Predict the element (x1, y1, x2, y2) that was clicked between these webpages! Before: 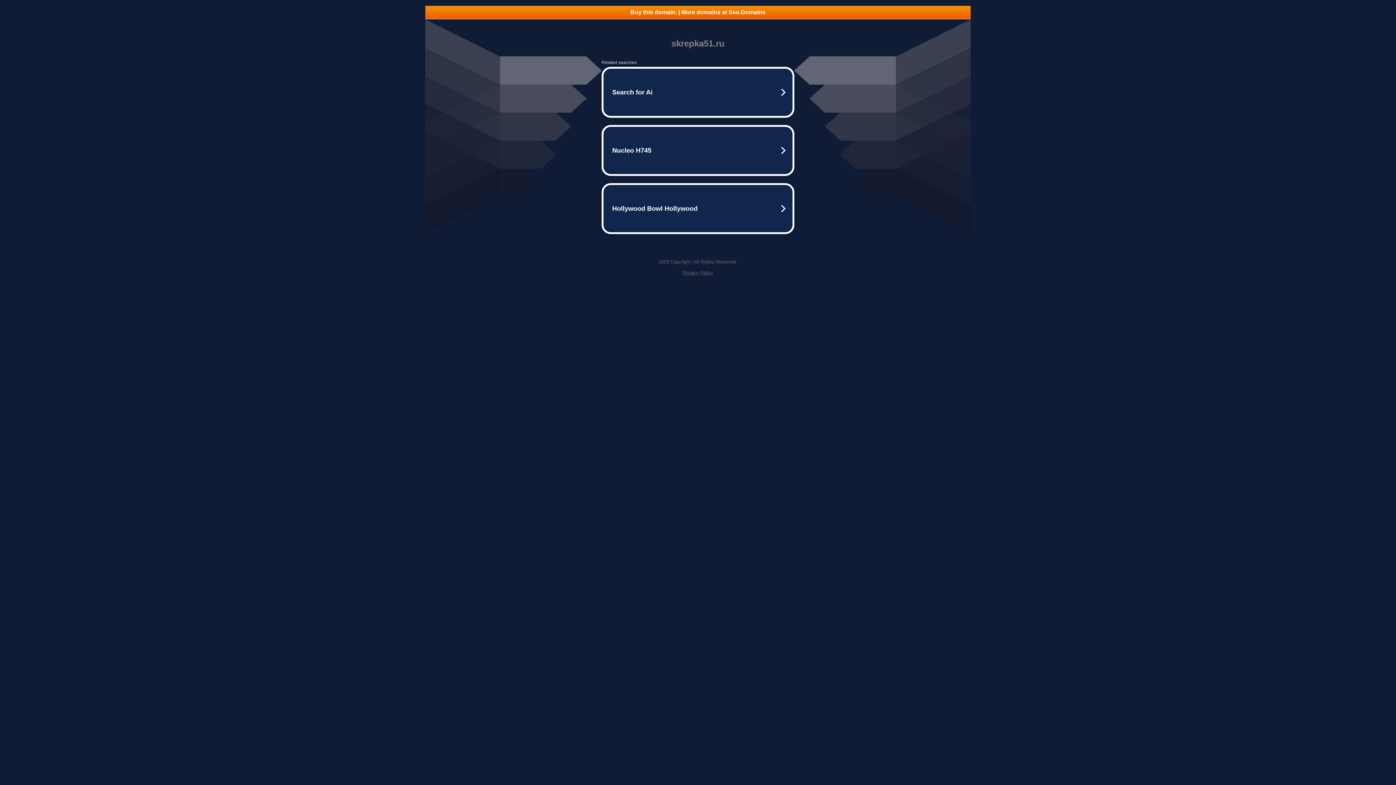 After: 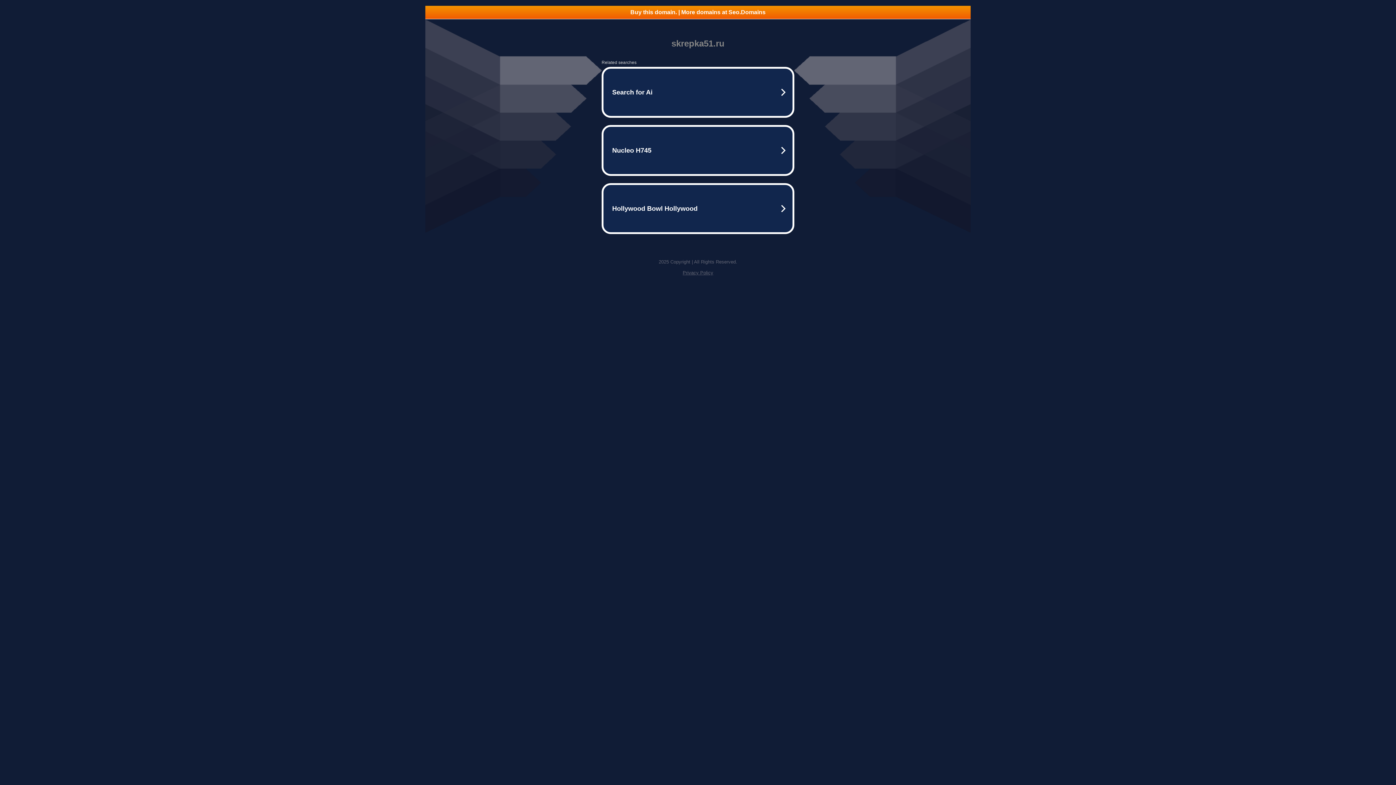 Action: bbox: (425, 5, 970, 18) label: Buy this domain. | More domains at Seo.Domains